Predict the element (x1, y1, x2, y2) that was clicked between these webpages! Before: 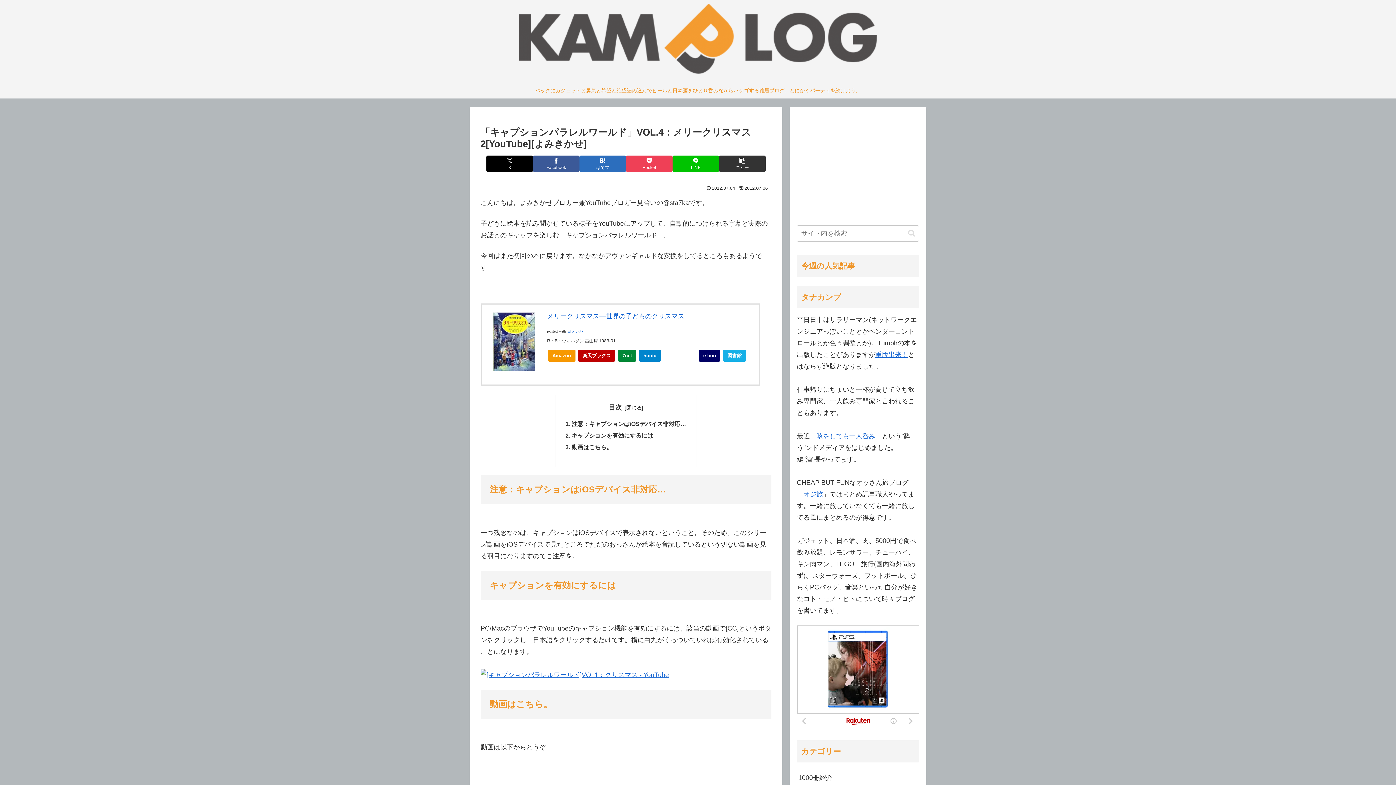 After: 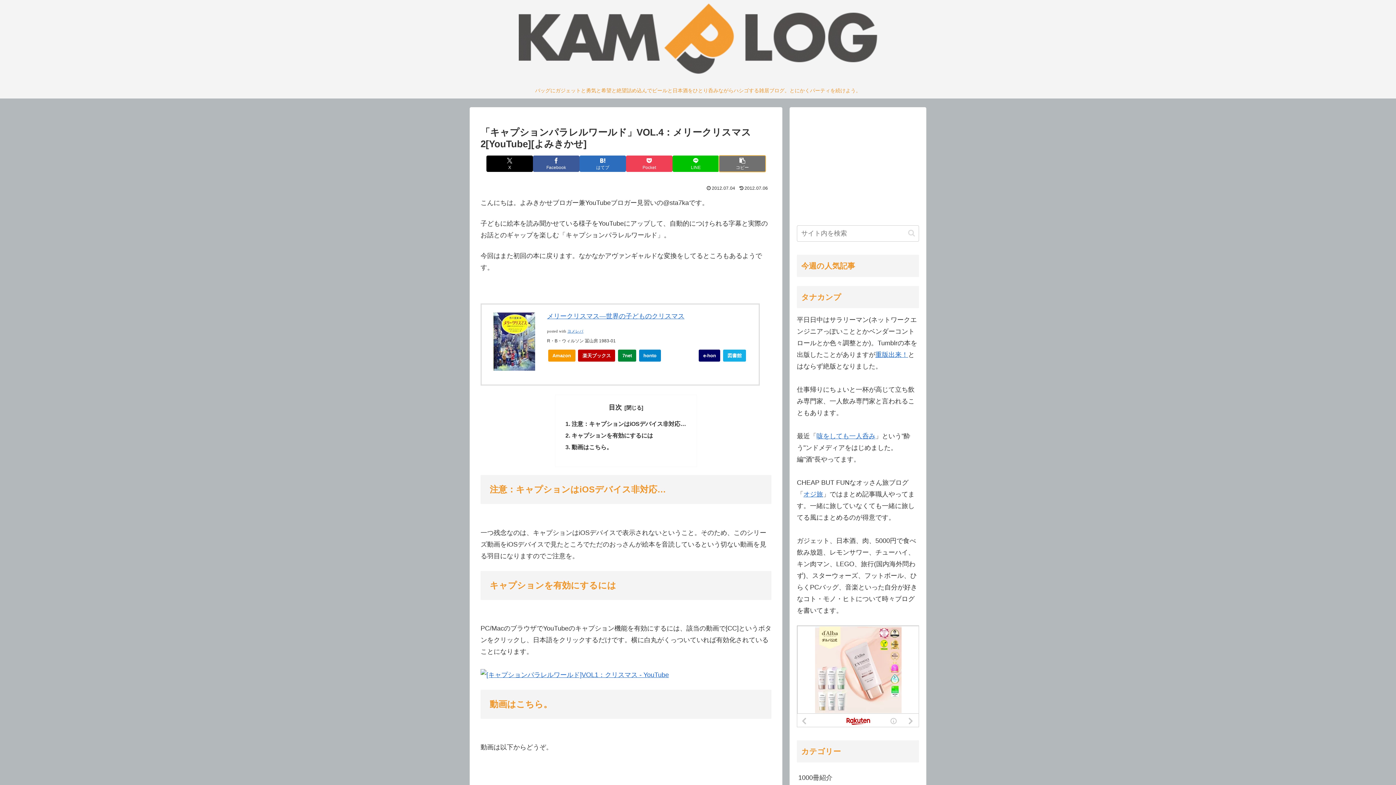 Action: label: タイトルとURLをコピーする bbox: (719, 155, 765, 171)